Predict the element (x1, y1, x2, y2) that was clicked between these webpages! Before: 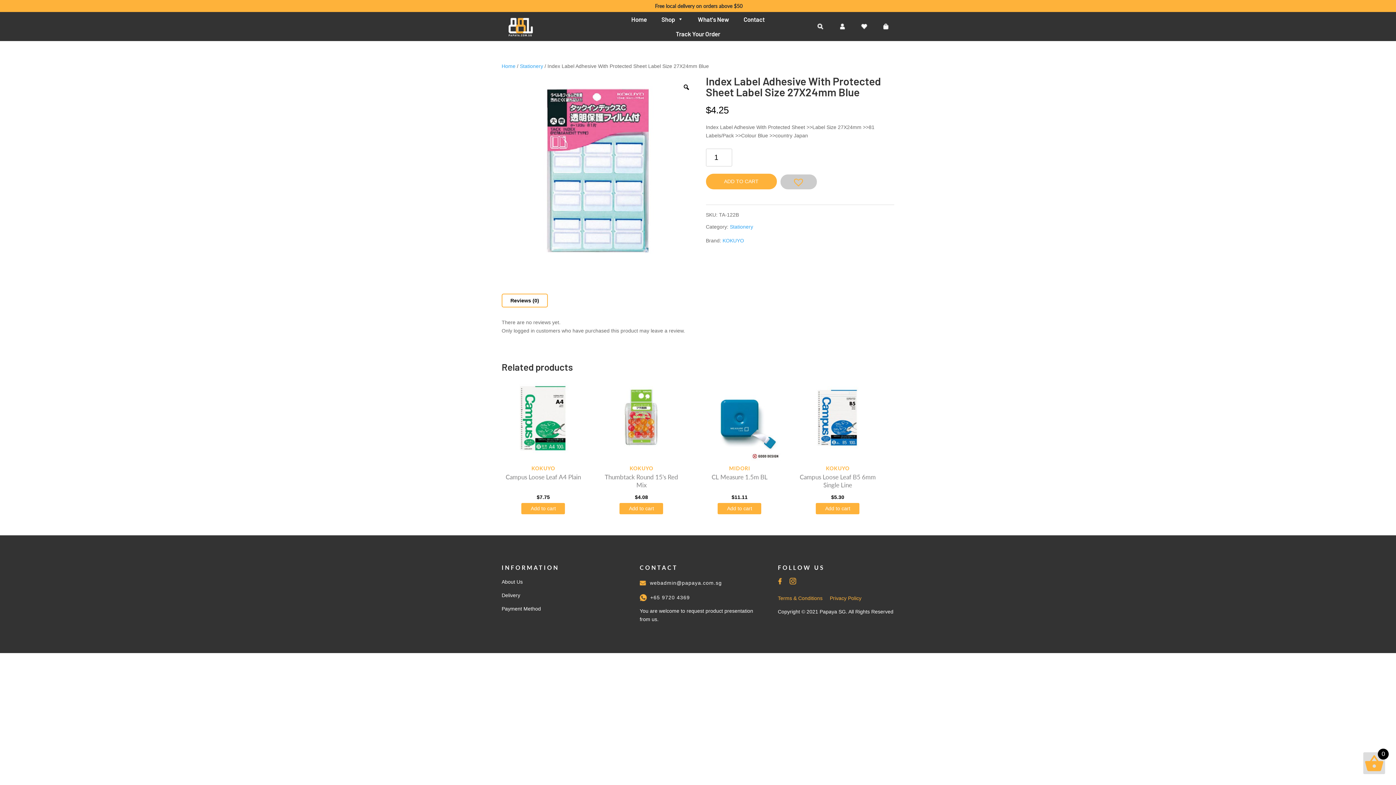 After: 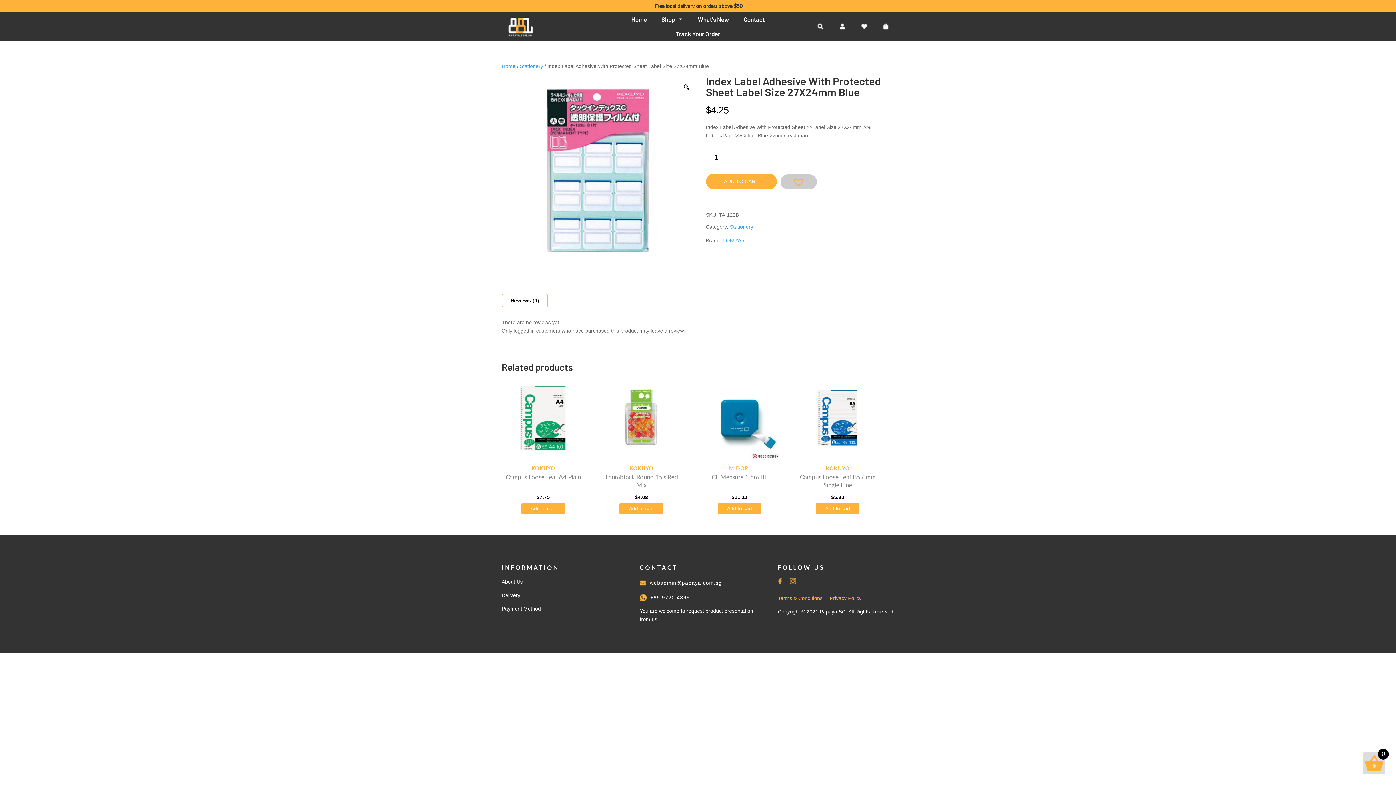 Action: label: webadmin@papaya.com.sg bbox: (650, 579, 722, 587)